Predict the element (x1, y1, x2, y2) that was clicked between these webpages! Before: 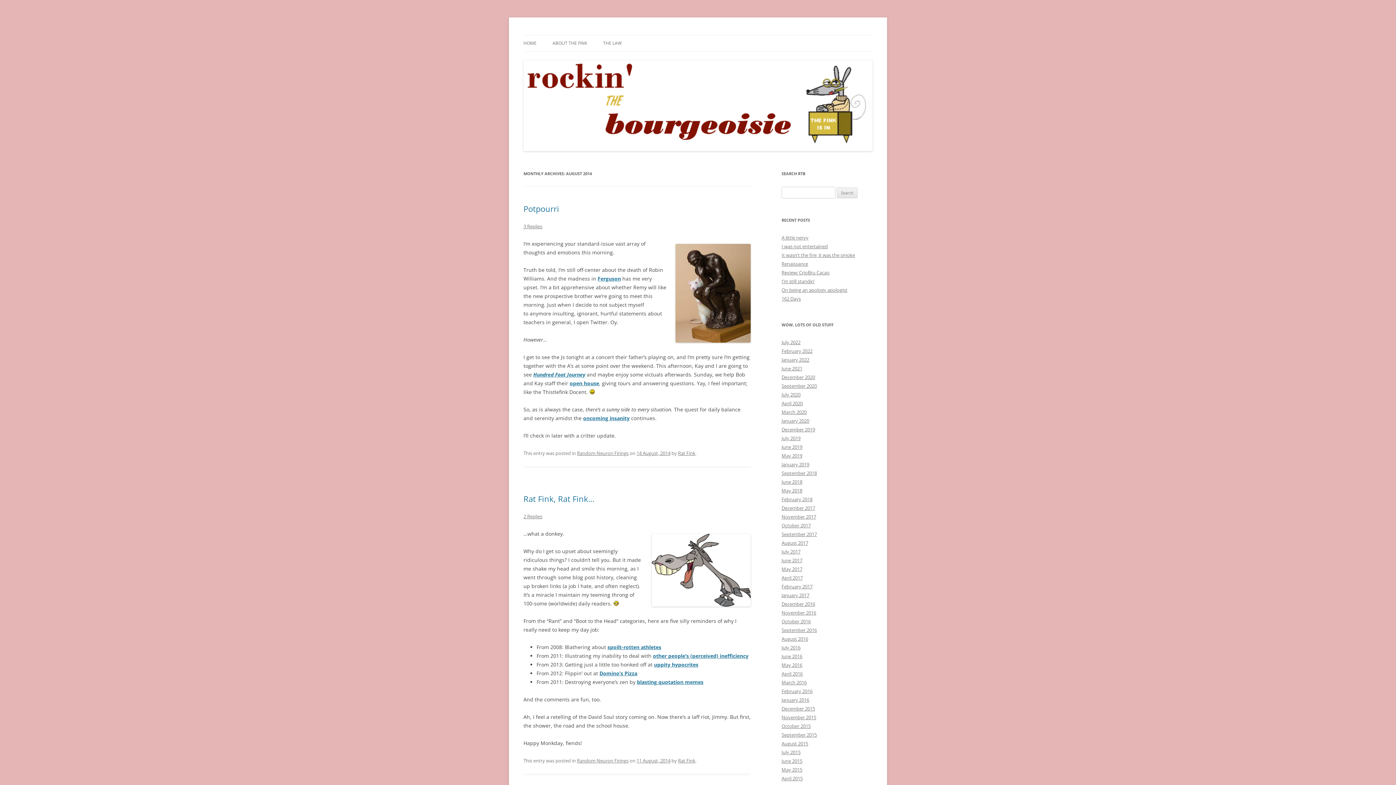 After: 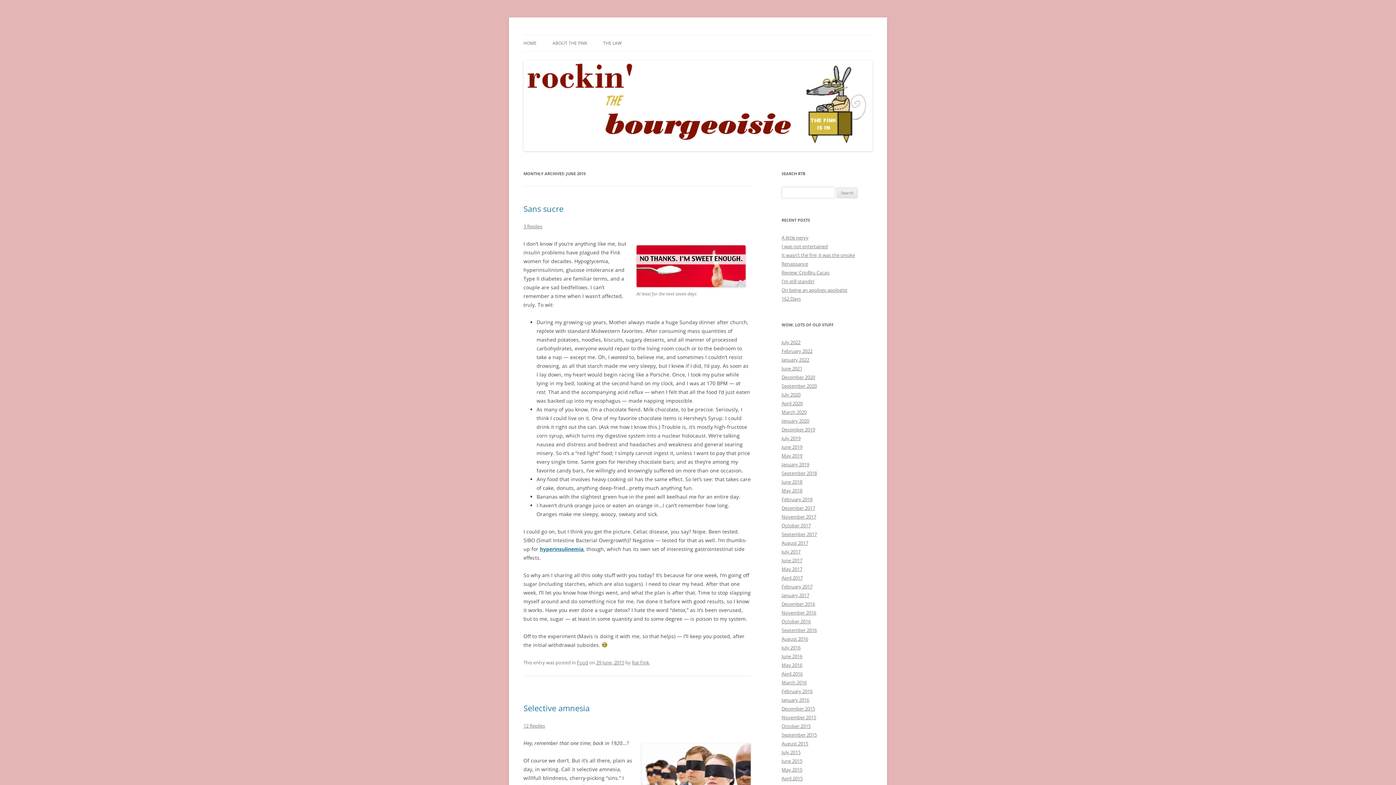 Action: label: June 2015 bbox: (781, 758, 802, 764)